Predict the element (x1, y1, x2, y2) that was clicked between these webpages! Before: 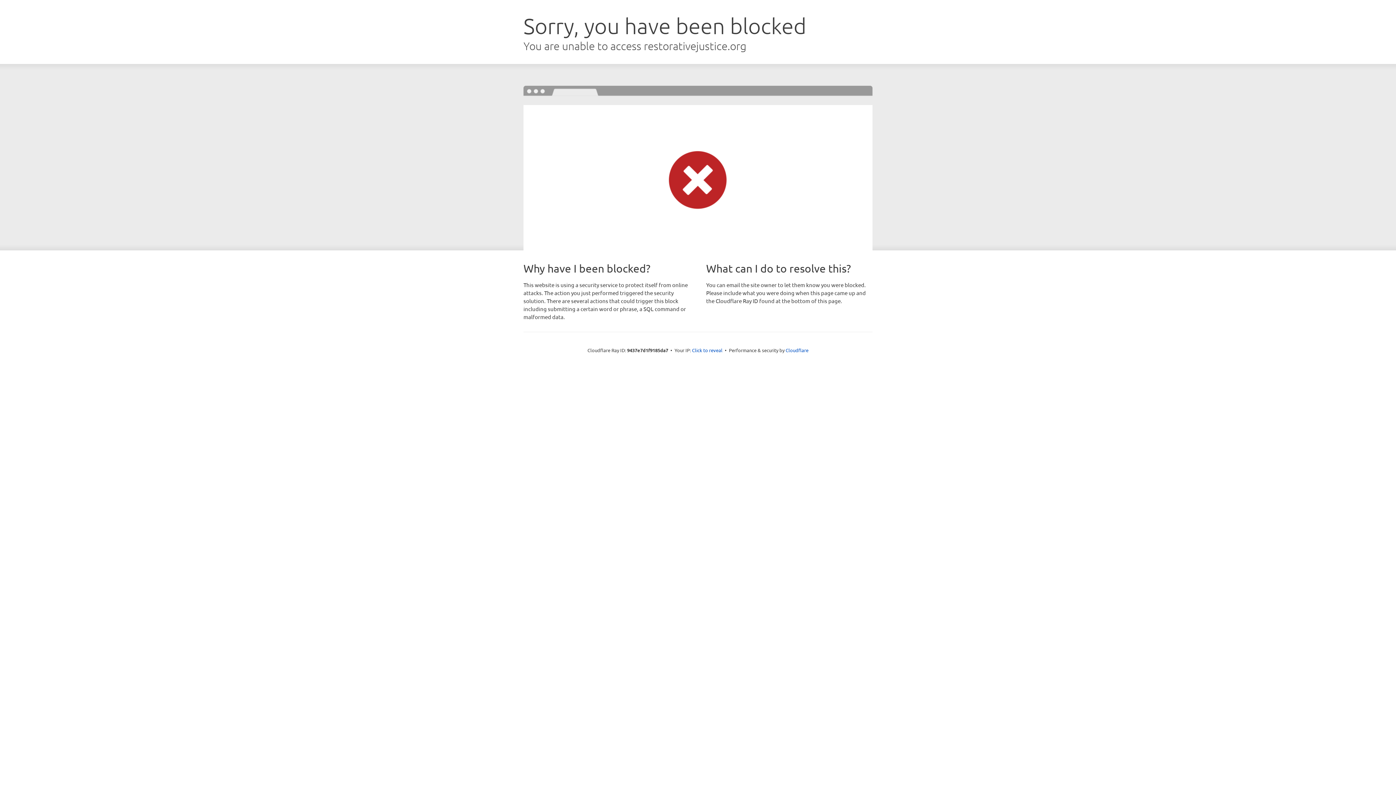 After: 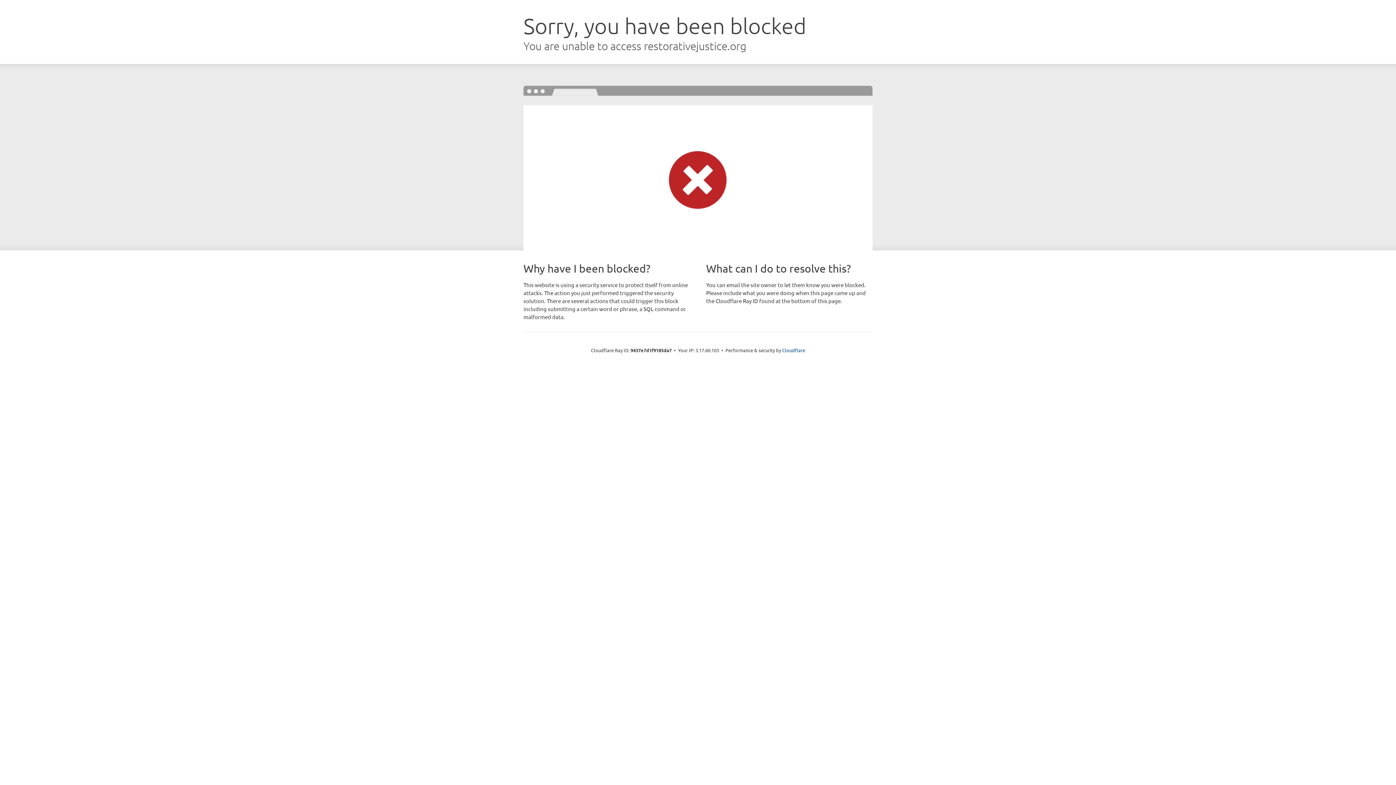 Action: label: Click to reveal bbox: (692, 346, 722, 353)